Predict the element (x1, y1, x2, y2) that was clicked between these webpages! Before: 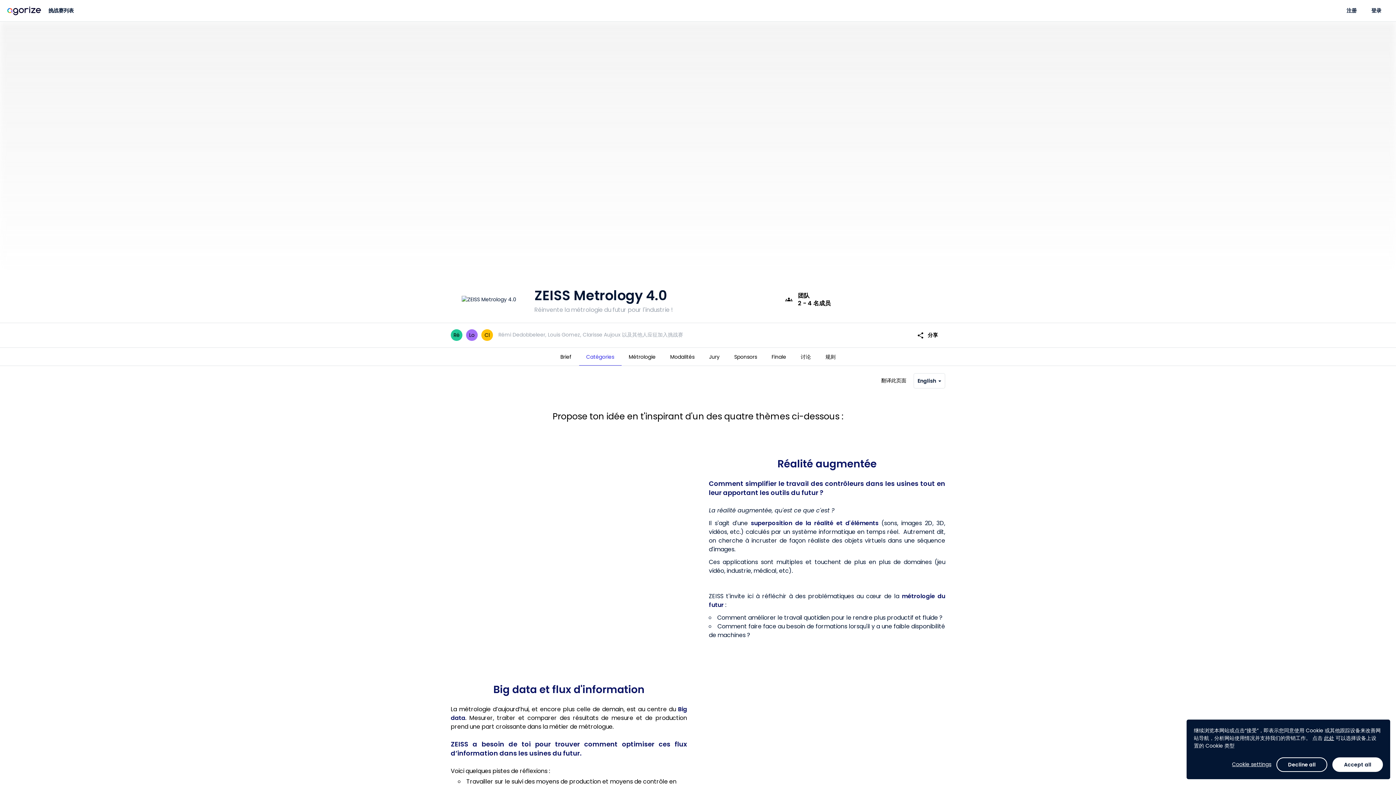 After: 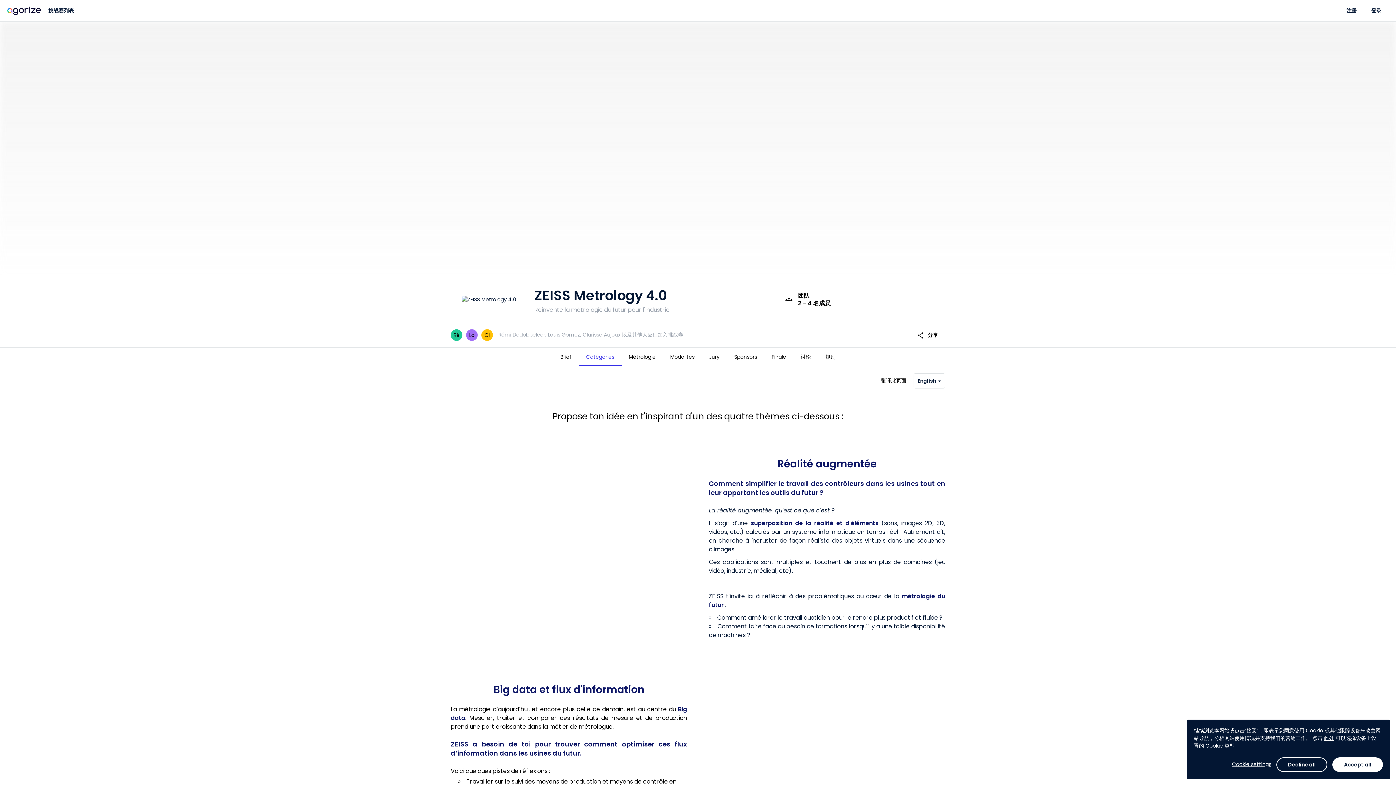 Action: label: 此处 bbox: (1324, 734, 1334, 742)